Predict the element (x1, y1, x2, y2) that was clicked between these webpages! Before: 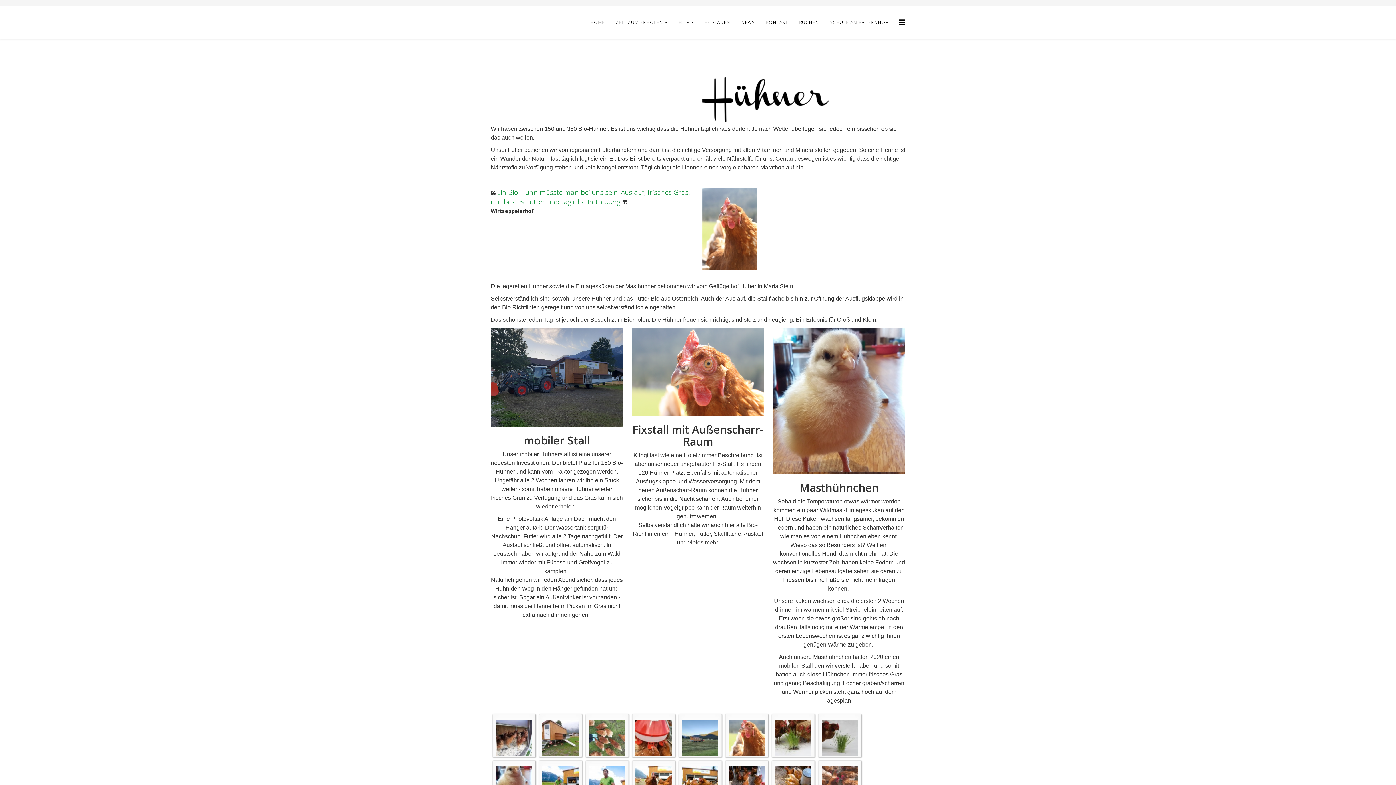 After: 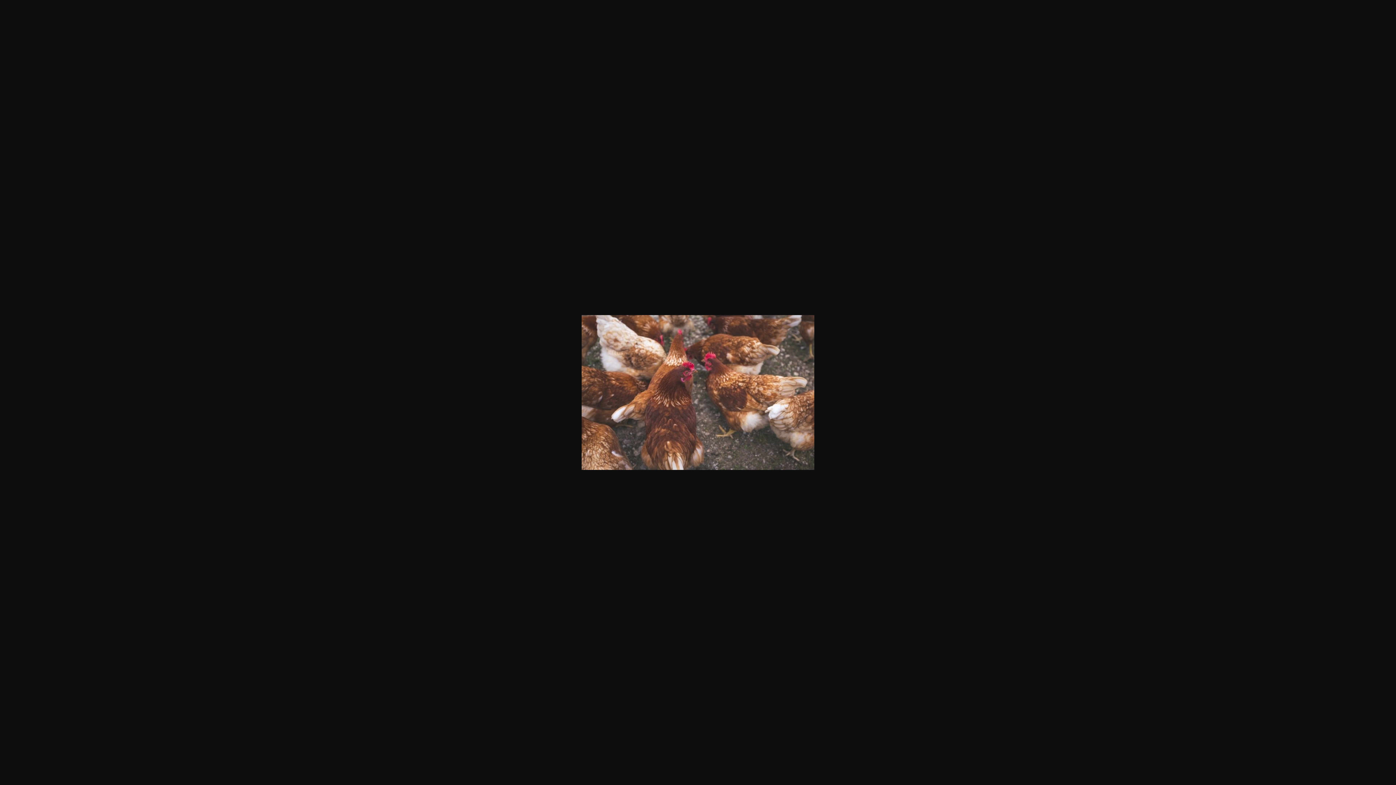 Action: bbox: (821, 766, 858, 803)